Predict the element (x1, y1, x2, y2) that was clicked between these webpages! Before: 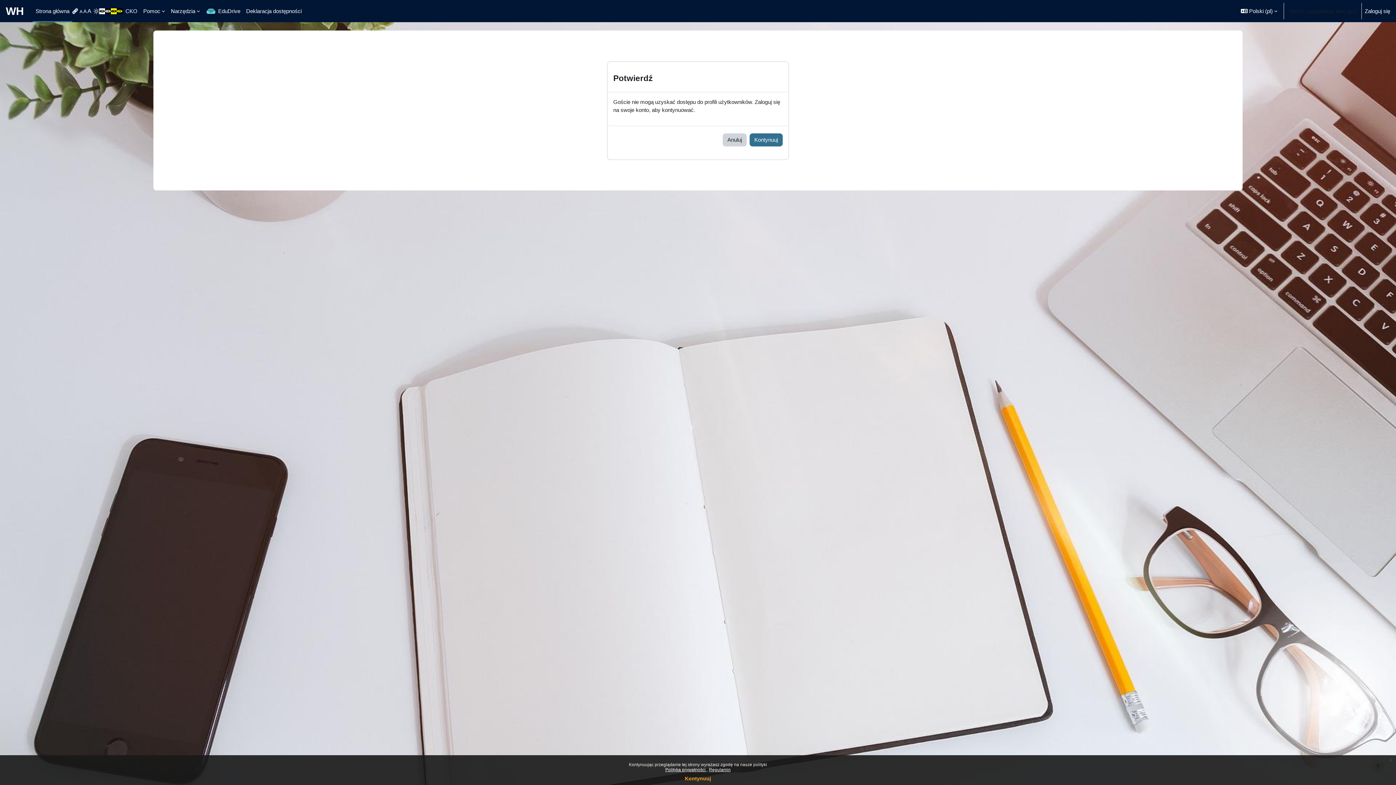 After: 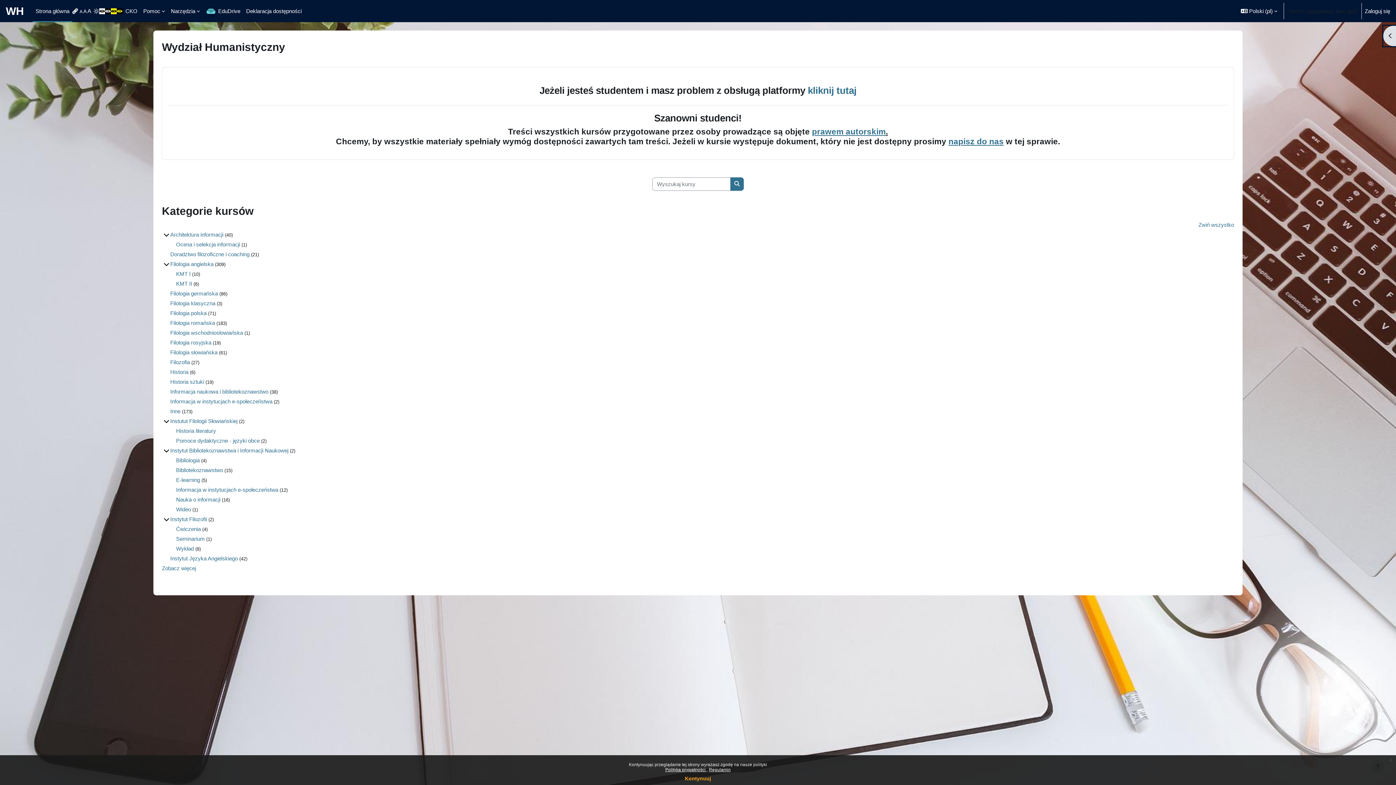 Action: label: Anuluj bbox: (722, 133, 746, 146)